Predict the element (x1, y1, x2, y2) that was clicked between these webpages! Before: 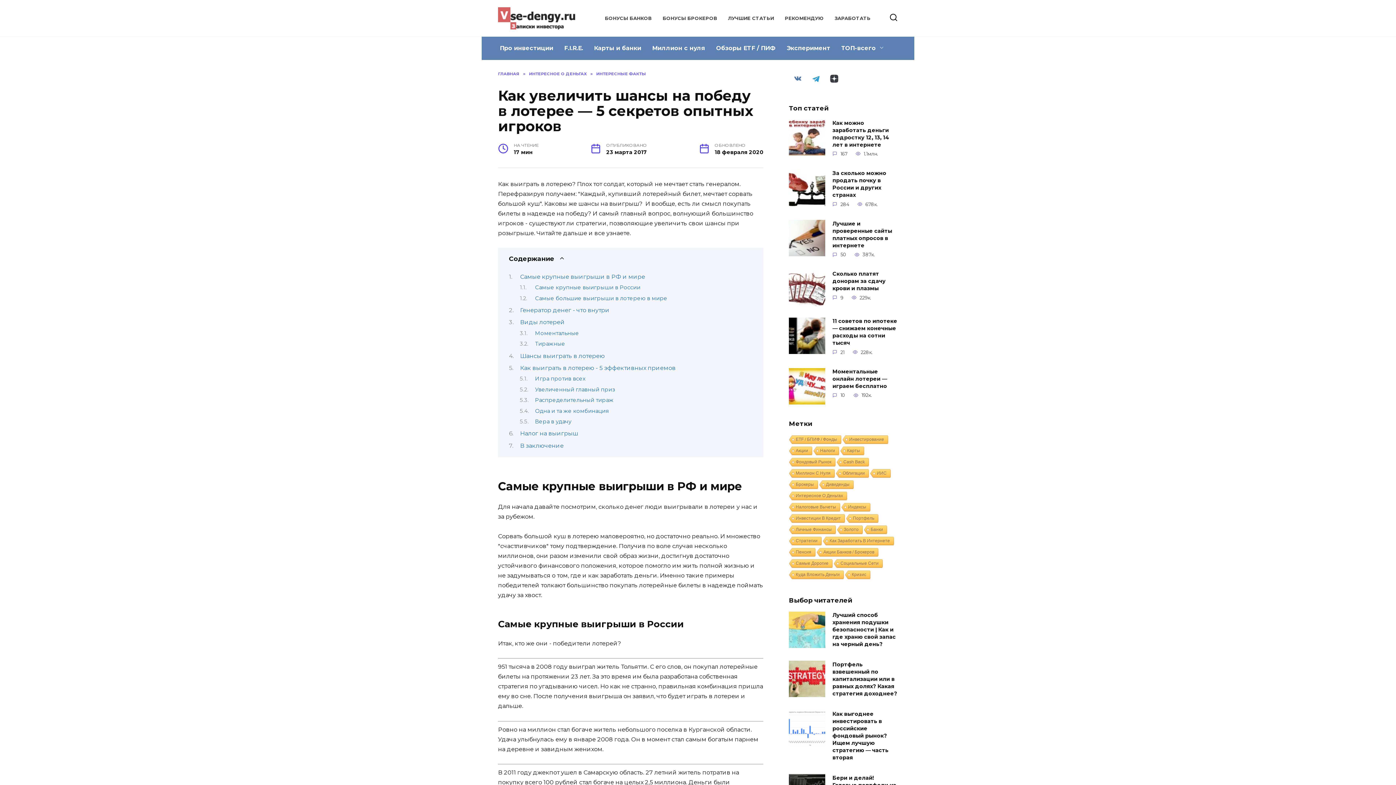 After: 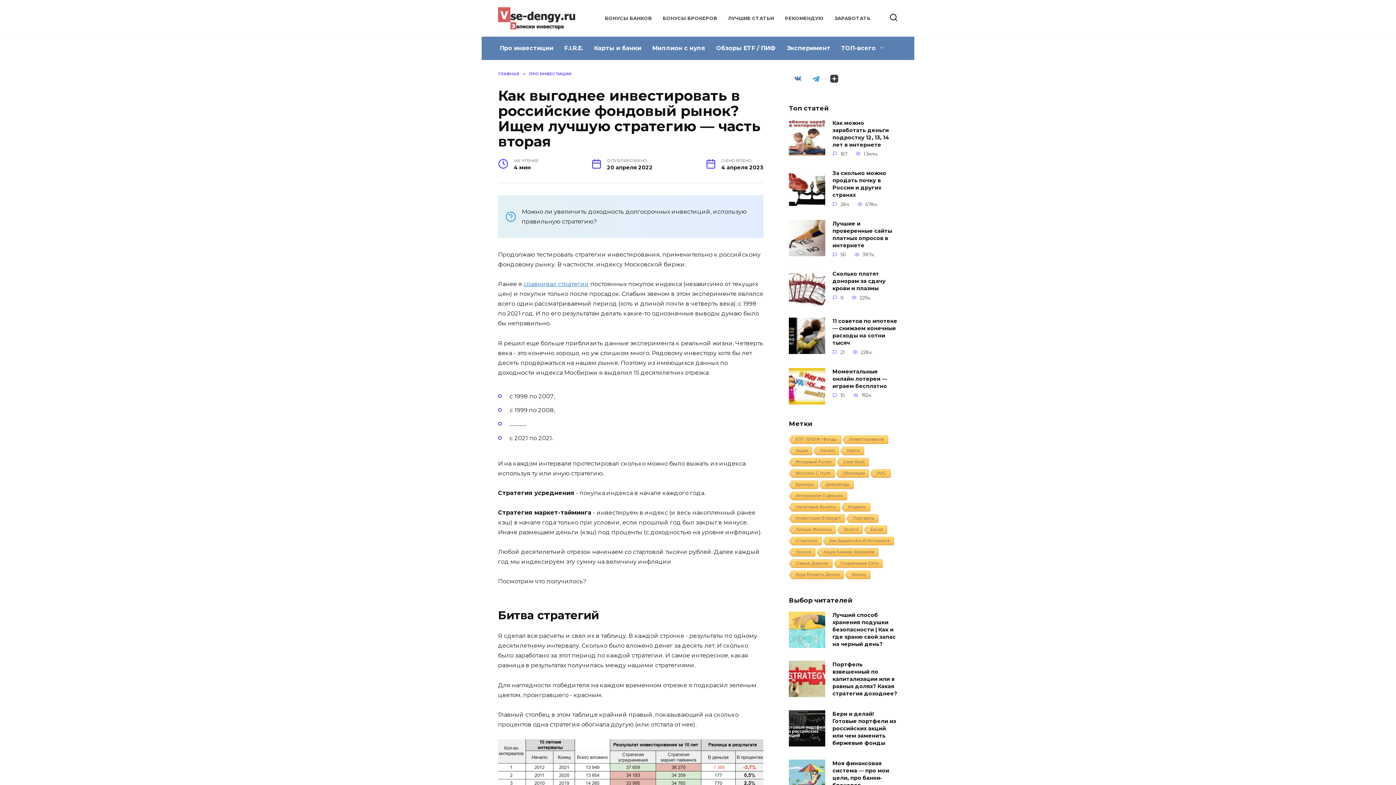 Action: bbox: (832, 710, 888, 761) label: Как выгоднее инвестировать в российские фондовый рынок? Ищем лучшую стратегию — часть вторая